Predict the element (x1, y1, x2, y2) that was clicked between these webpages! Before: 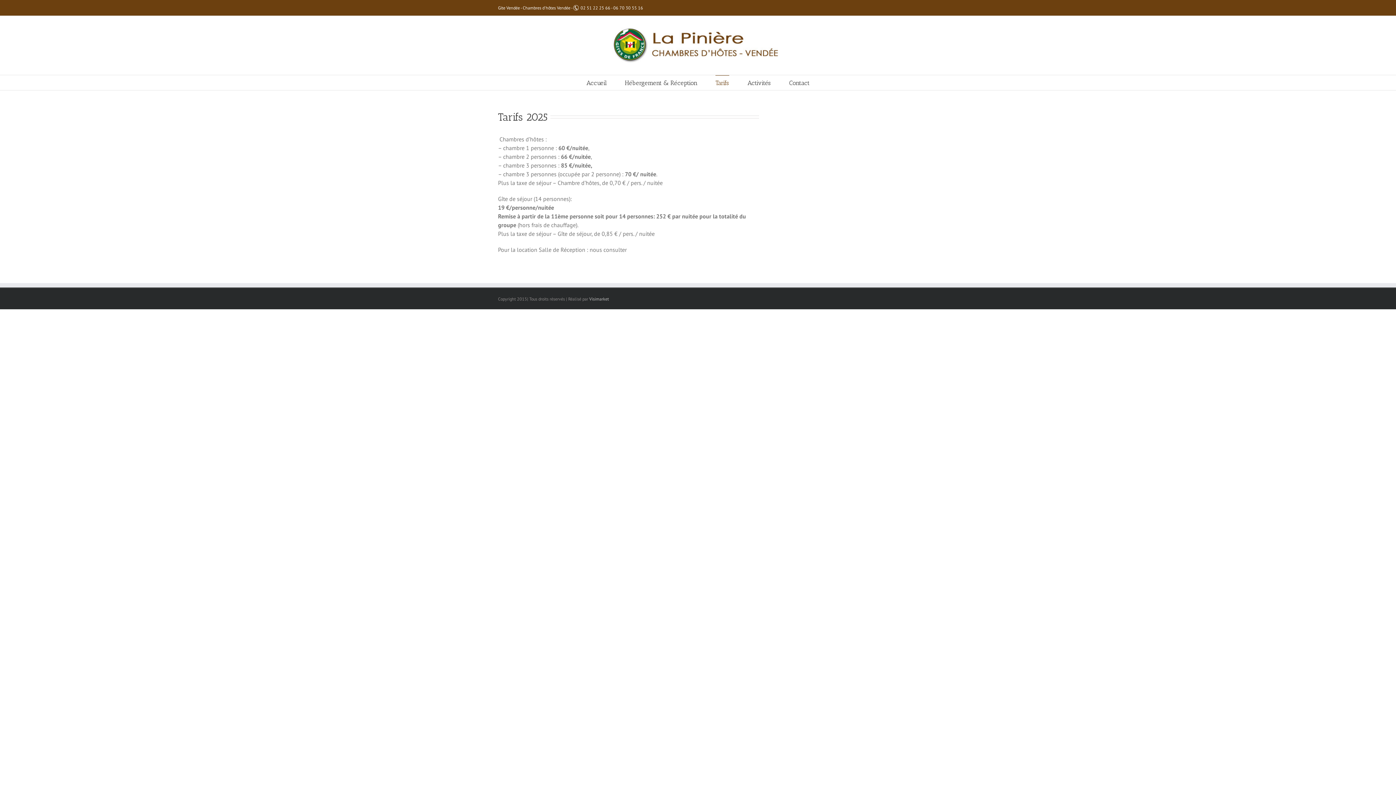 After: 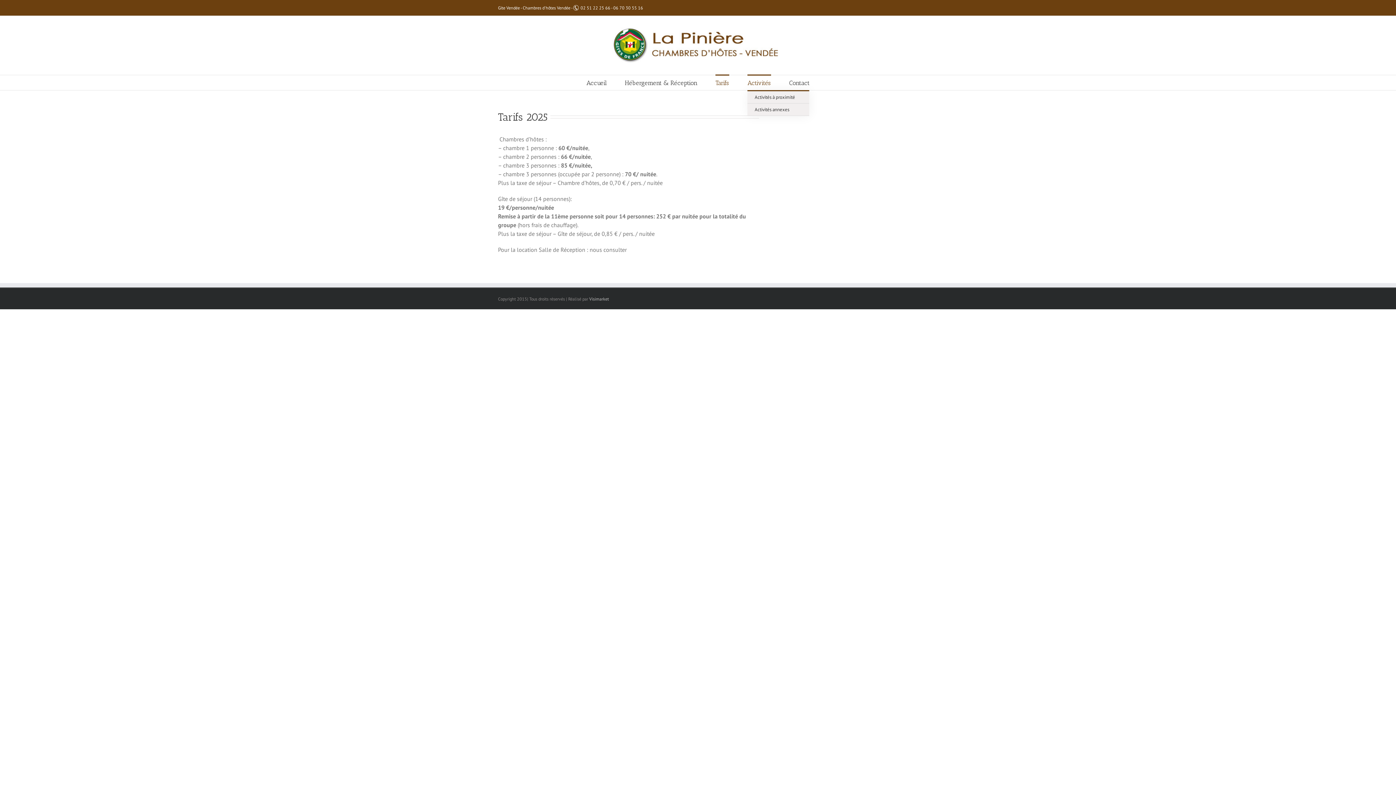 Action: bbox: (747, 74, 771, 90) label: Activités